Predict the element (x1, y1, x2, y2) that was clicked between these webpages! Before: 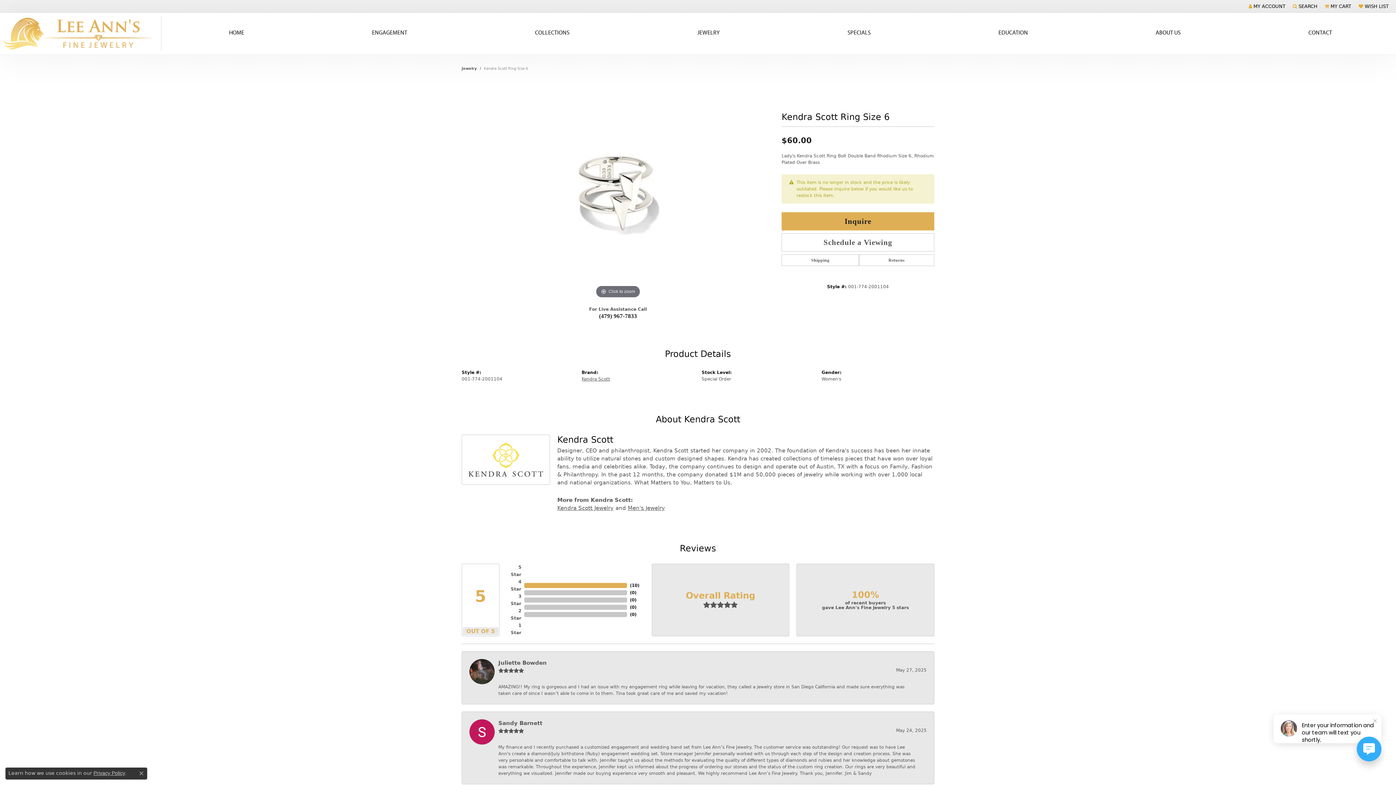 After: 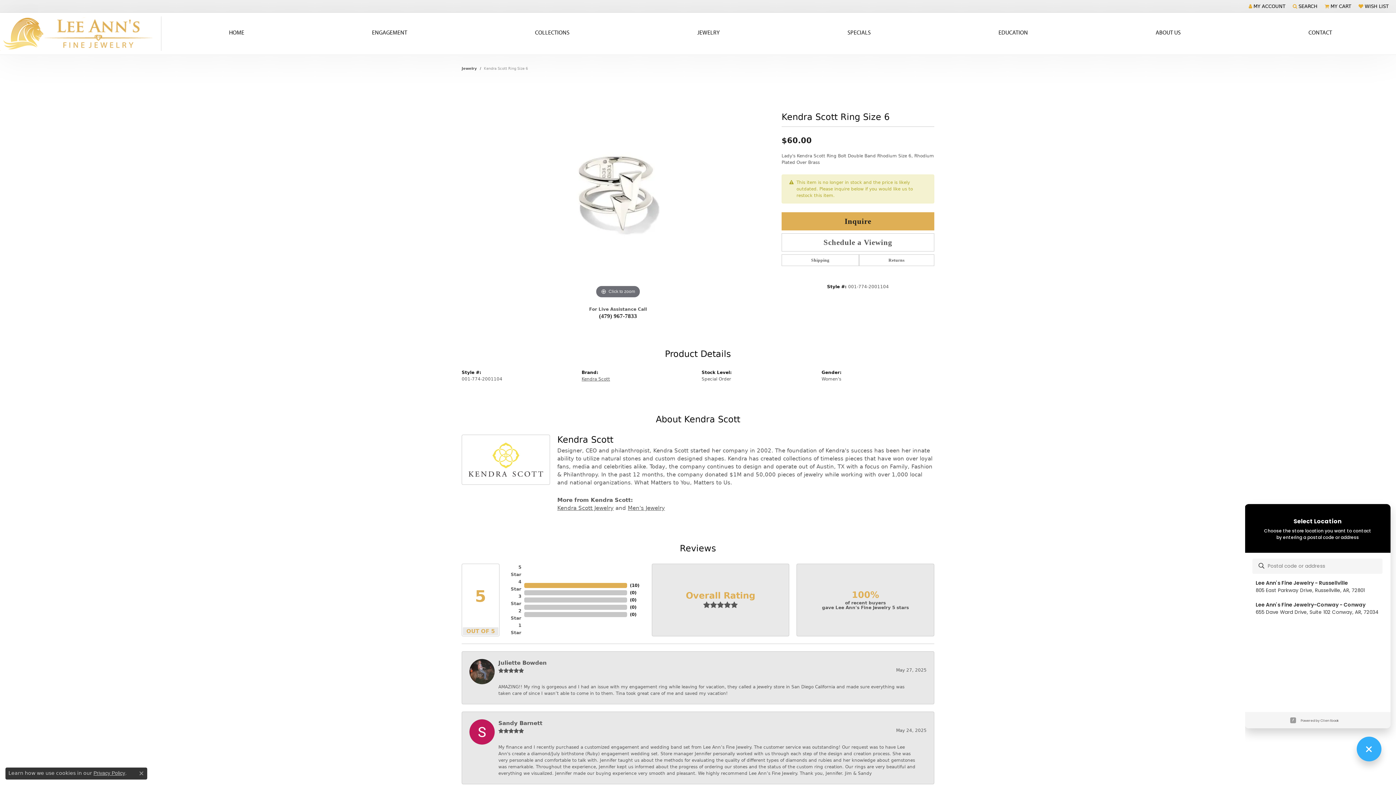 Action: bbox: (1357, 737, 1381, 761)